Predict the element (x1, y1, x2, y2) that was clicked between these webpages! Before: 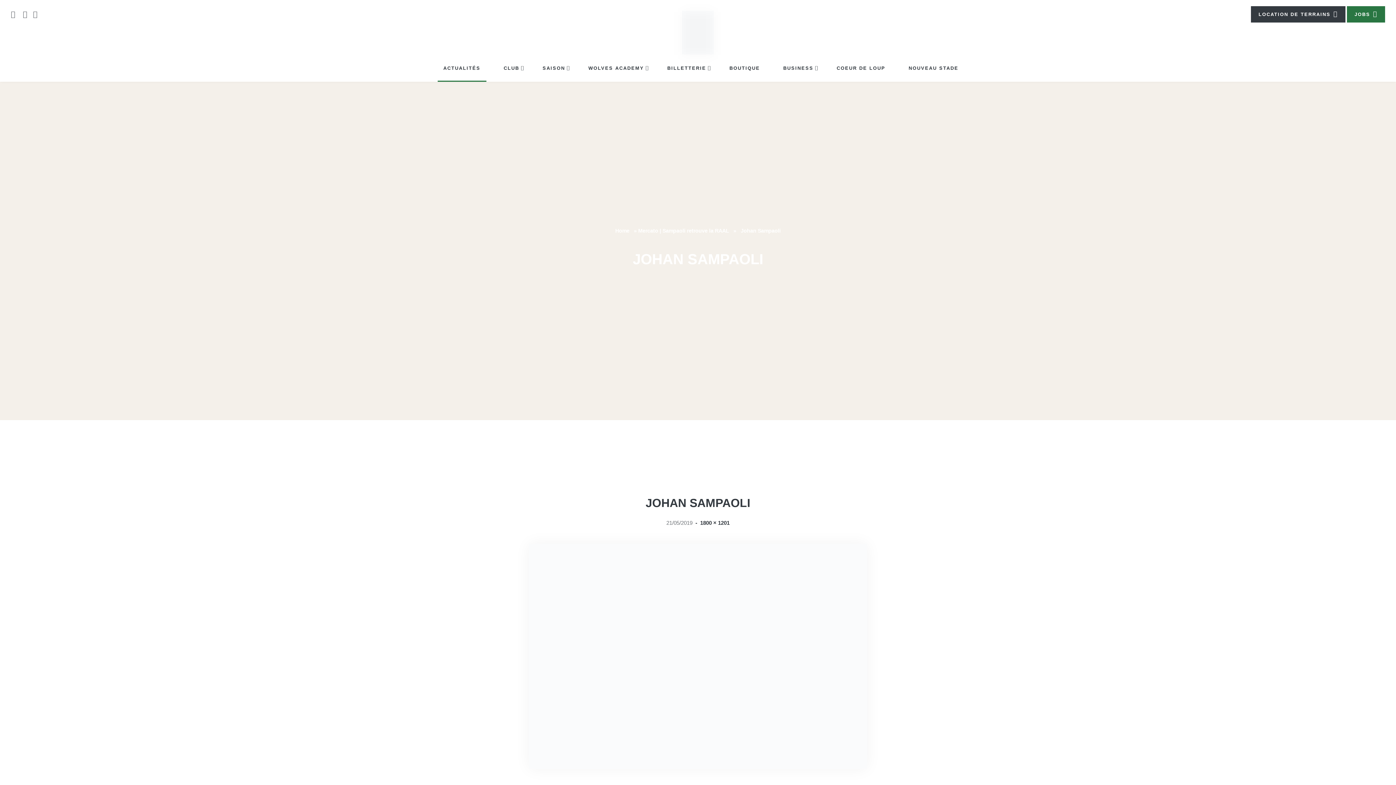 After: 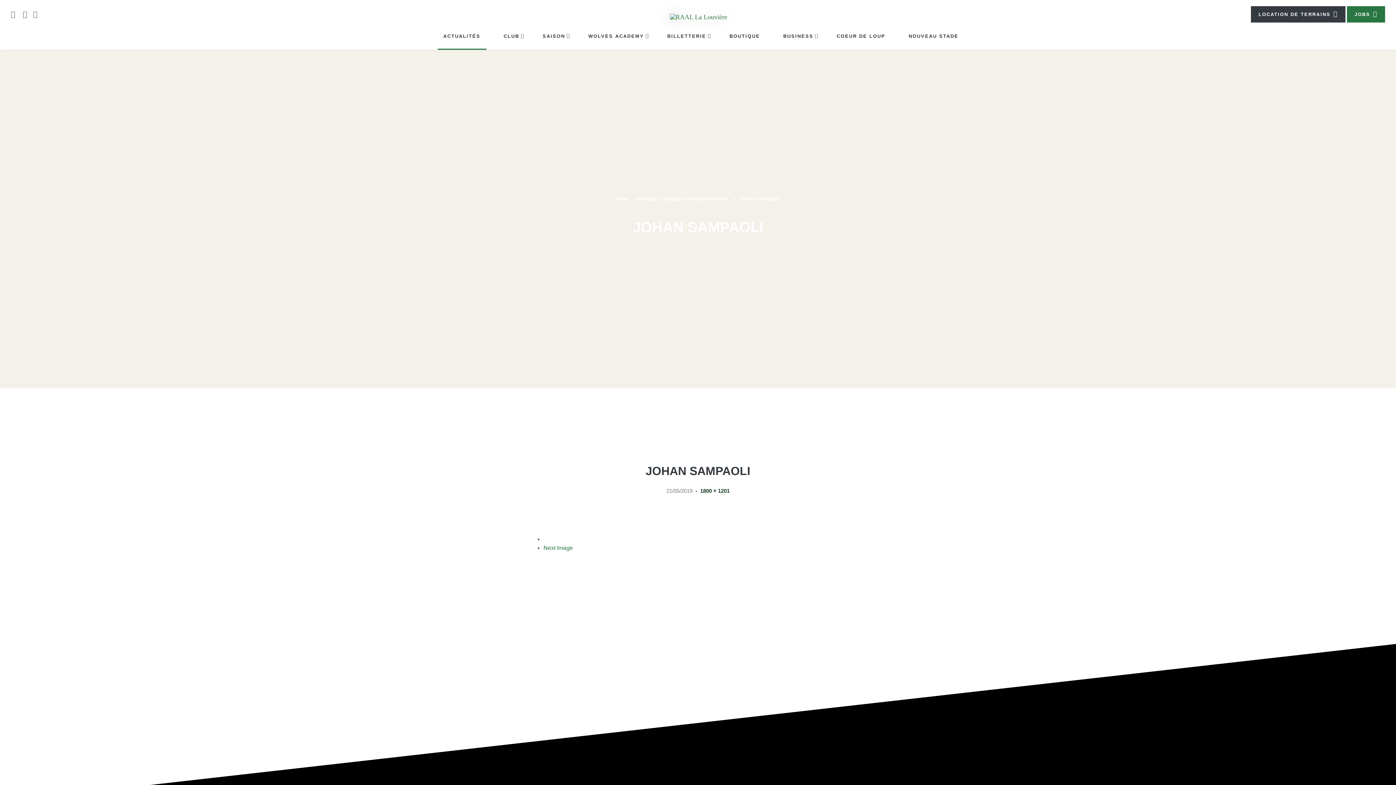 Action: bbox: (700, 519, 729, 526) label: 1800 × 1201